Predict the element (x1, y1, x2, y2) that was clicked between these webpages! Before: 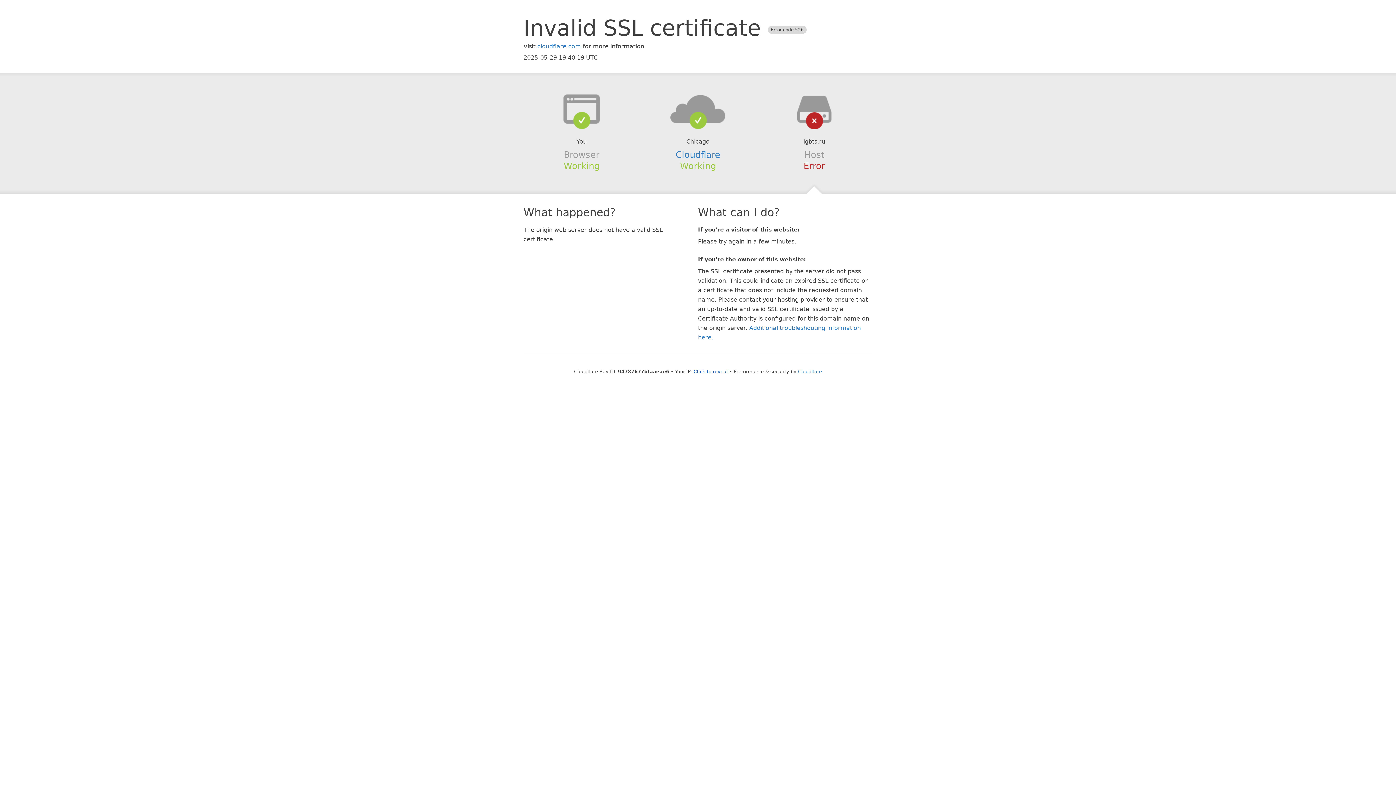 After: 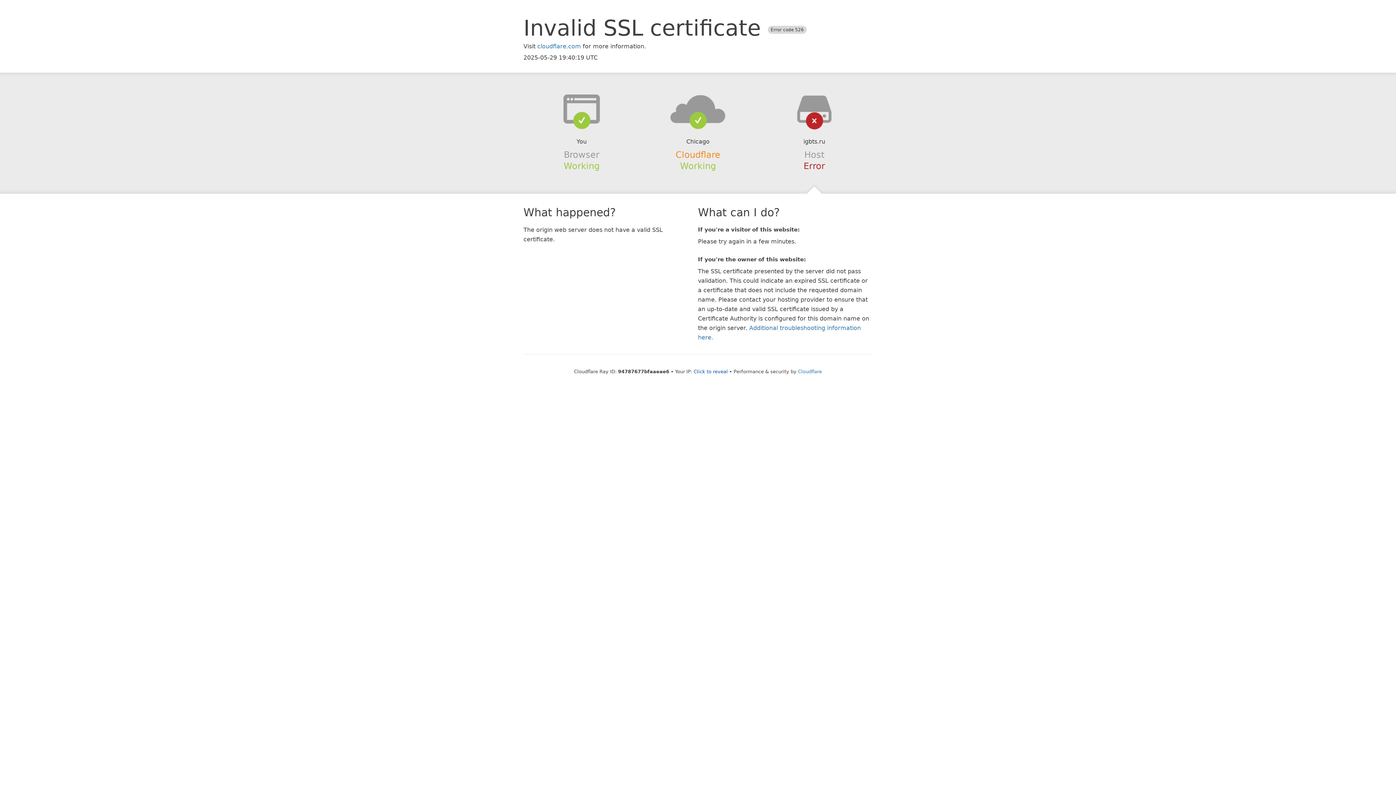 Action: bbox: (675, 149, 720, 159) label: Cloudflare